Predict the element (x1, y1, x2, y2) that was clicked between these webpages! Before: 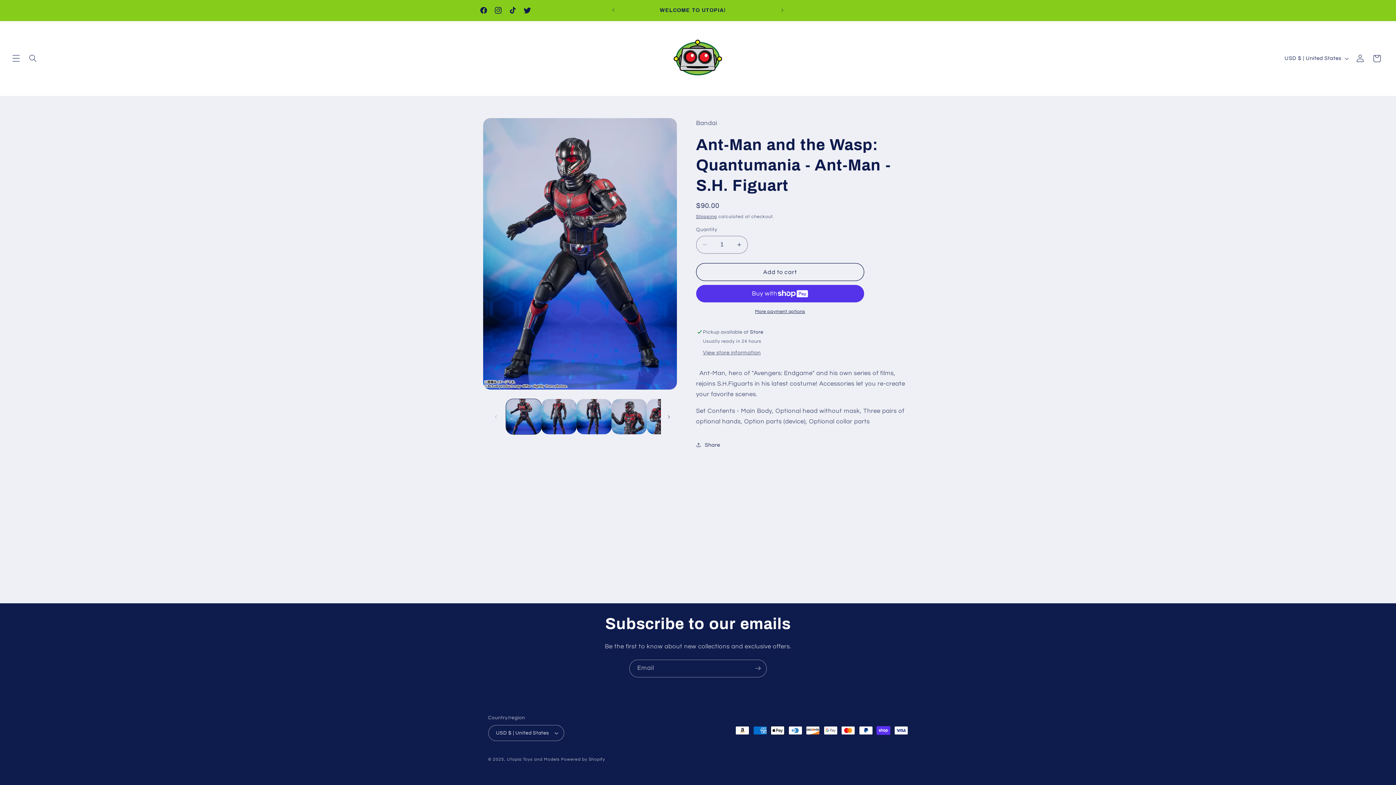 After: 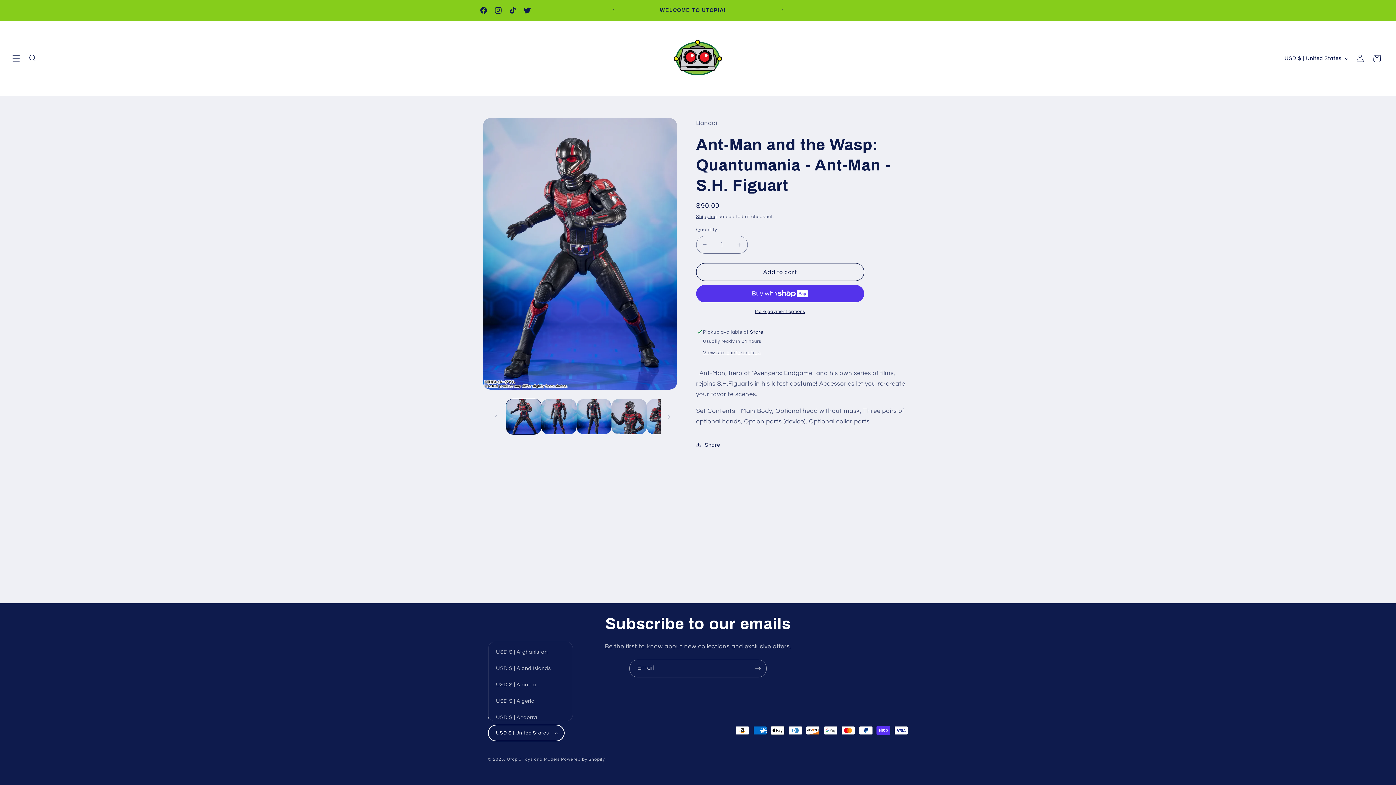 Action: label: USD $ | United States bbox: (488, 725, 564, 741)